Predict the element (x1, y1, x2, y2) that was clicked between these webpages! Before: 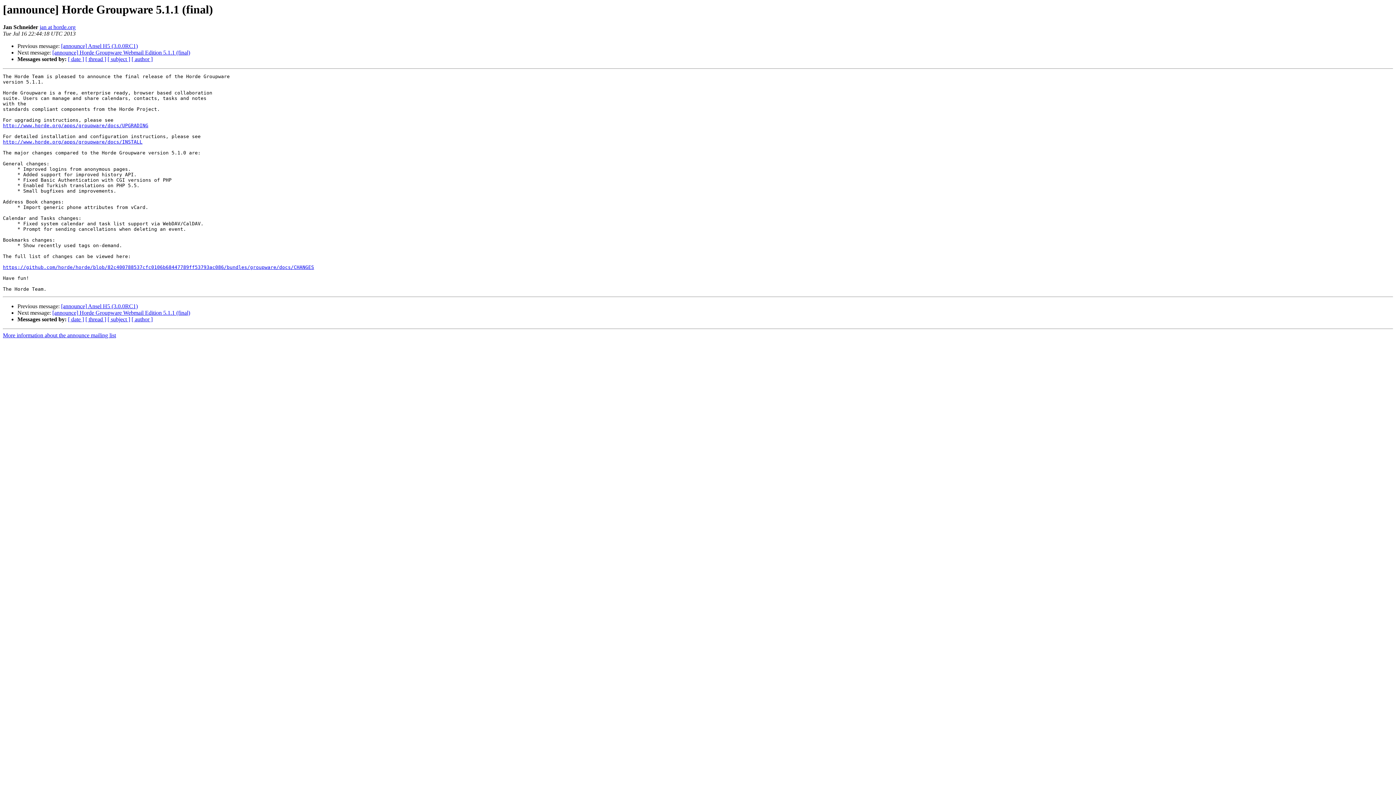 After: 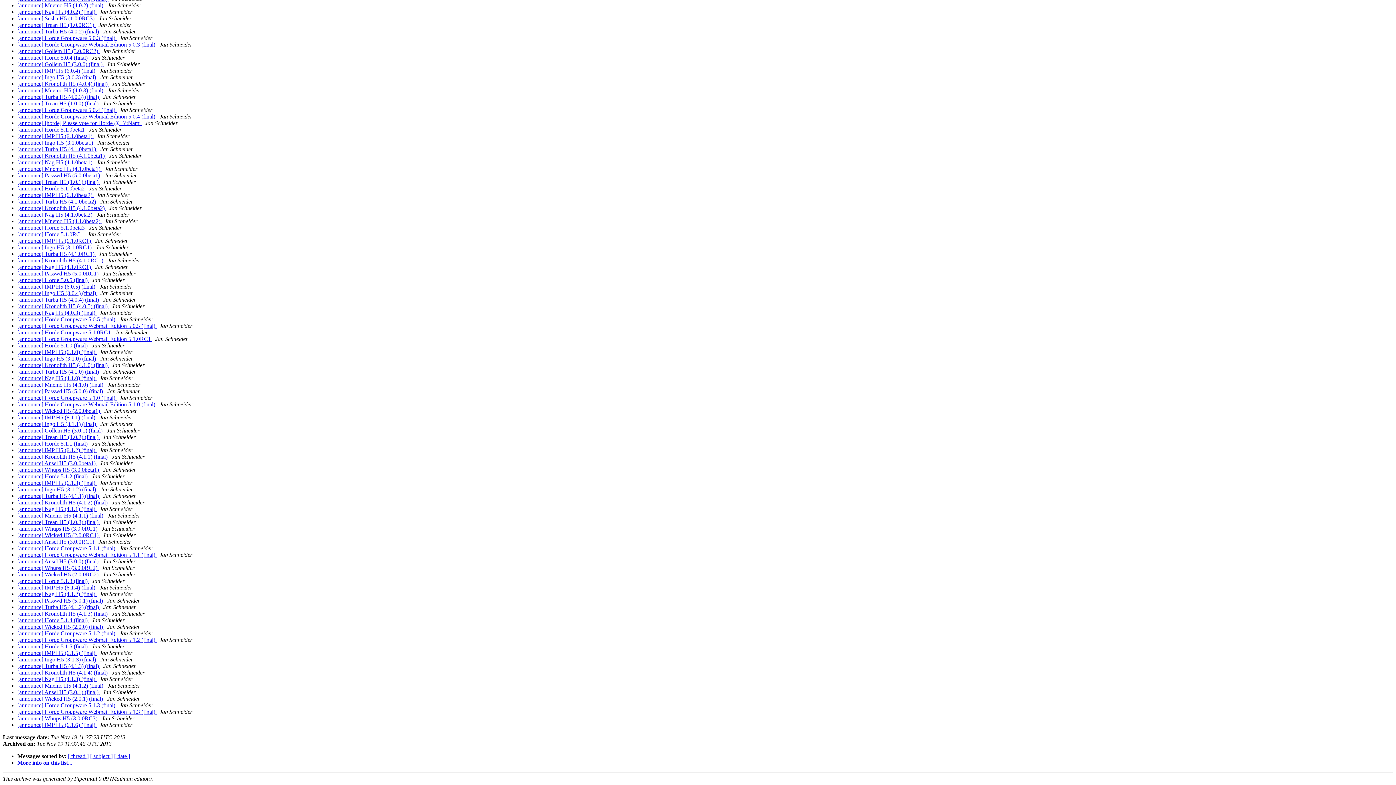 Action: bbox: (131, 56, 152, 62) label: [ author ]